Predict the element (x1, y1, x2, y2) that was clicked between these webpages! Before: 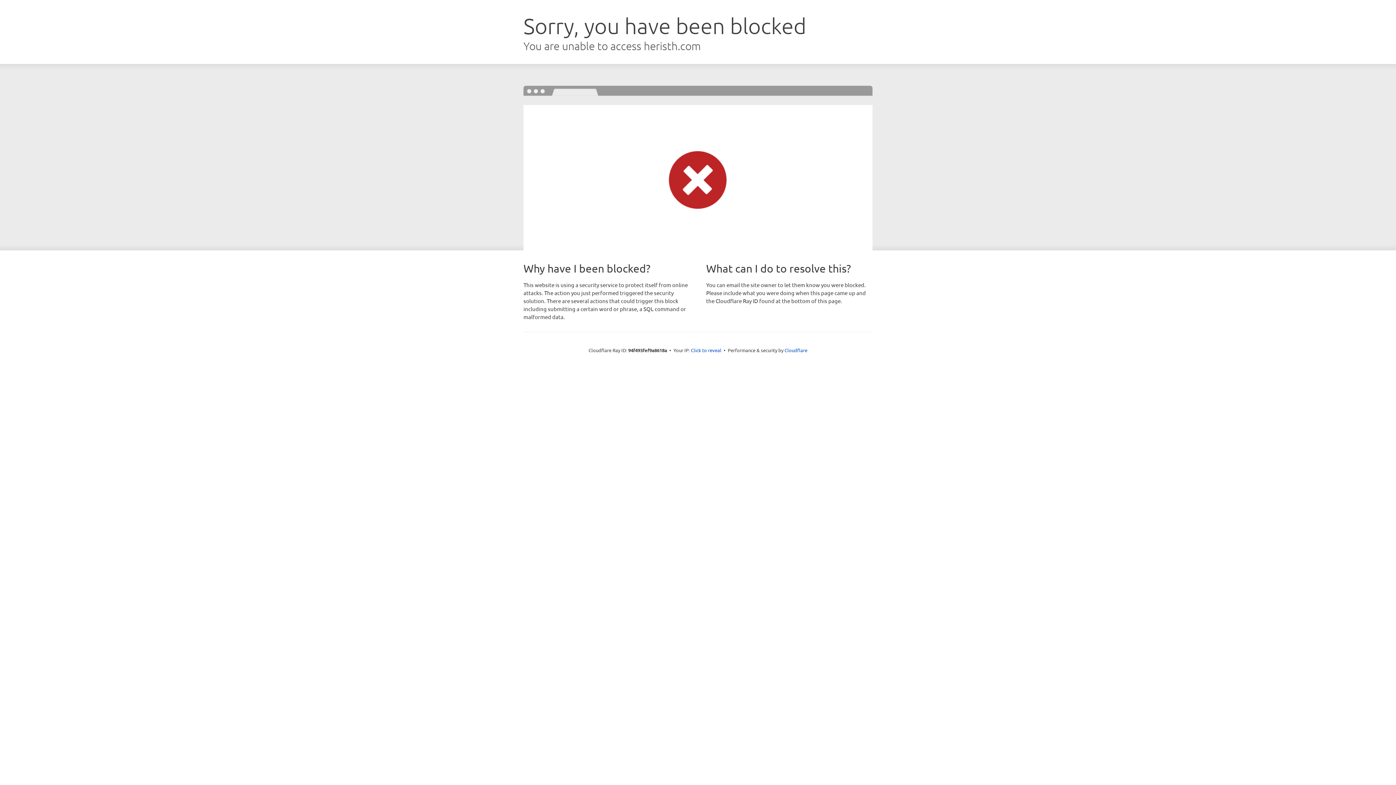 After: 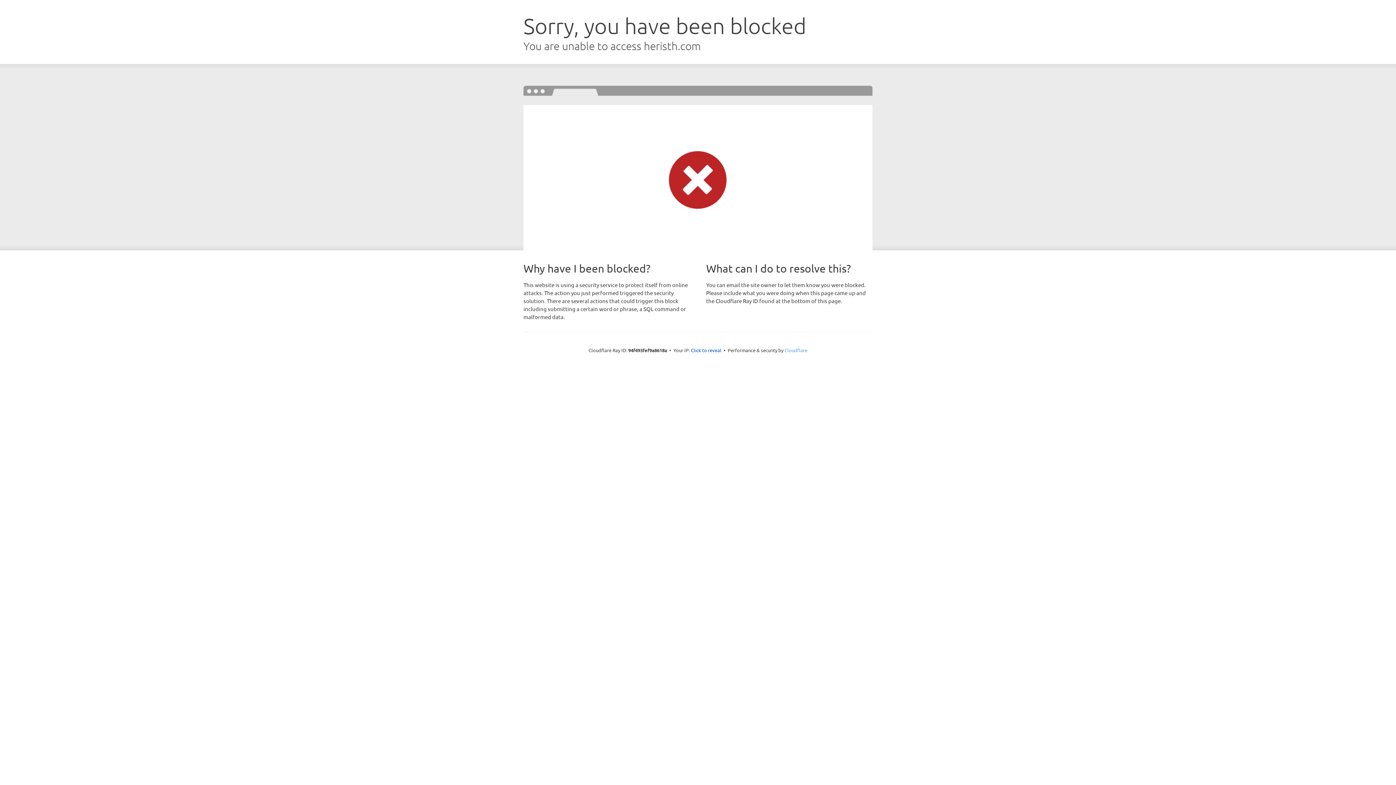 Action: bbox: (784, 347, 807, 353) label: Cloudflare